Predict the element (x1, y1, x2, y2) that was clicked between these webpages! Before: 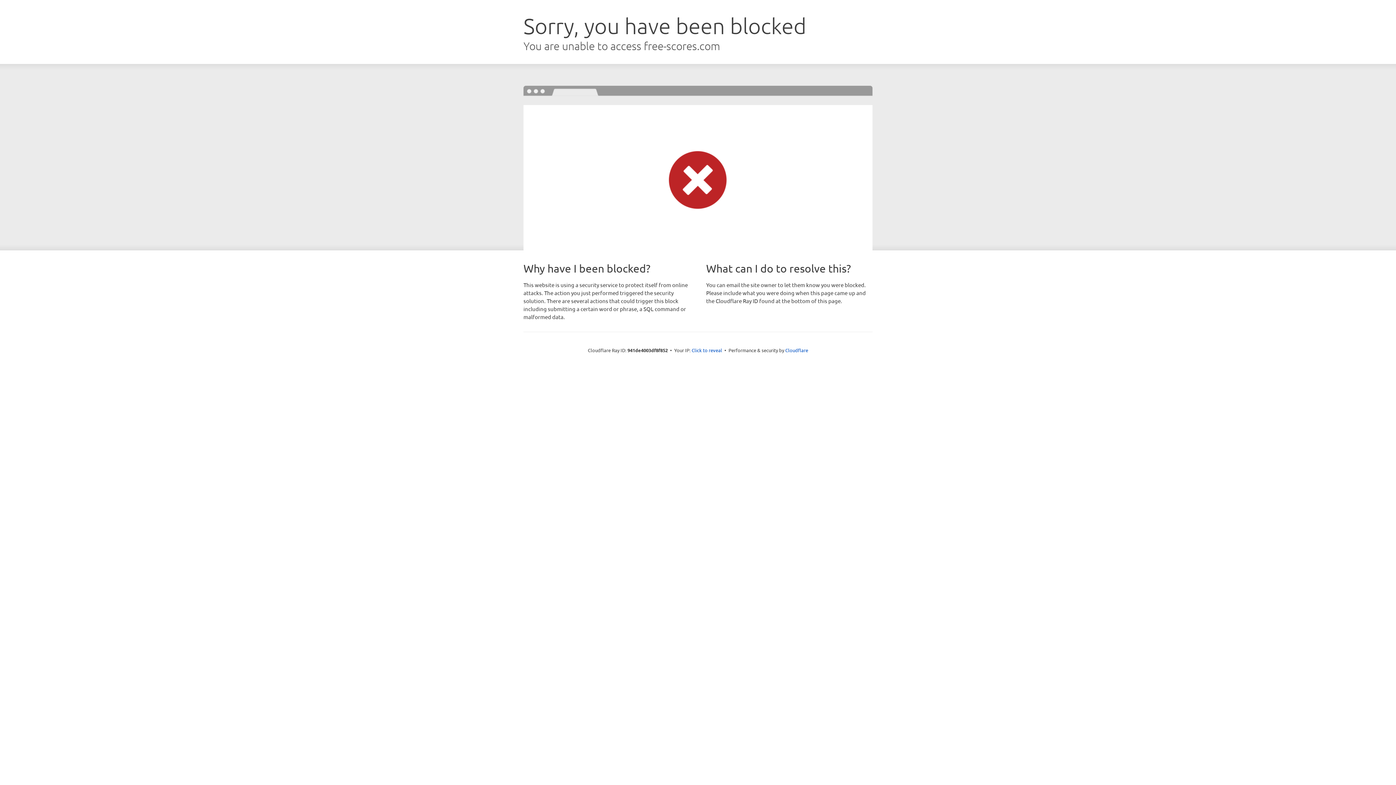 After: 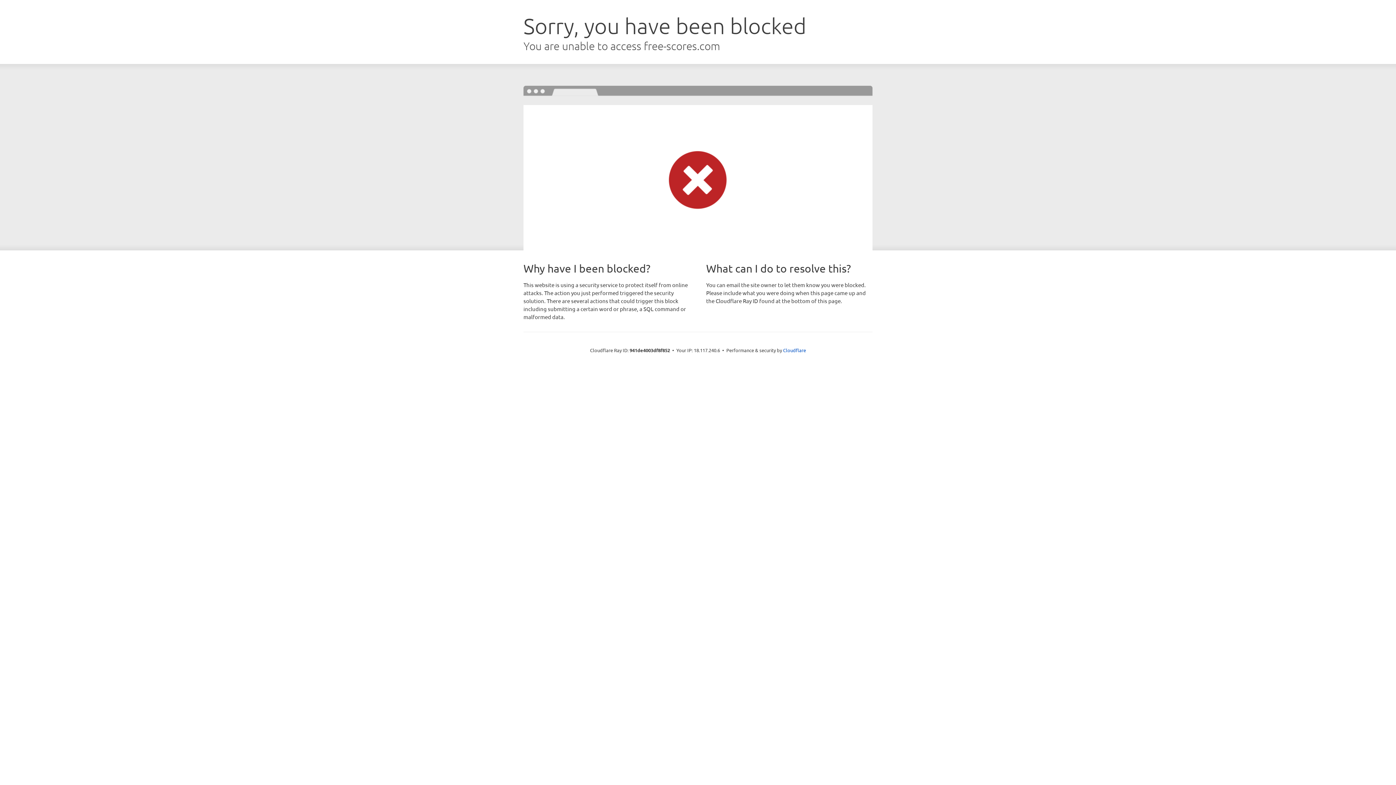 Action: label: Click to reveal bbox: (691, 346, 722, 353)